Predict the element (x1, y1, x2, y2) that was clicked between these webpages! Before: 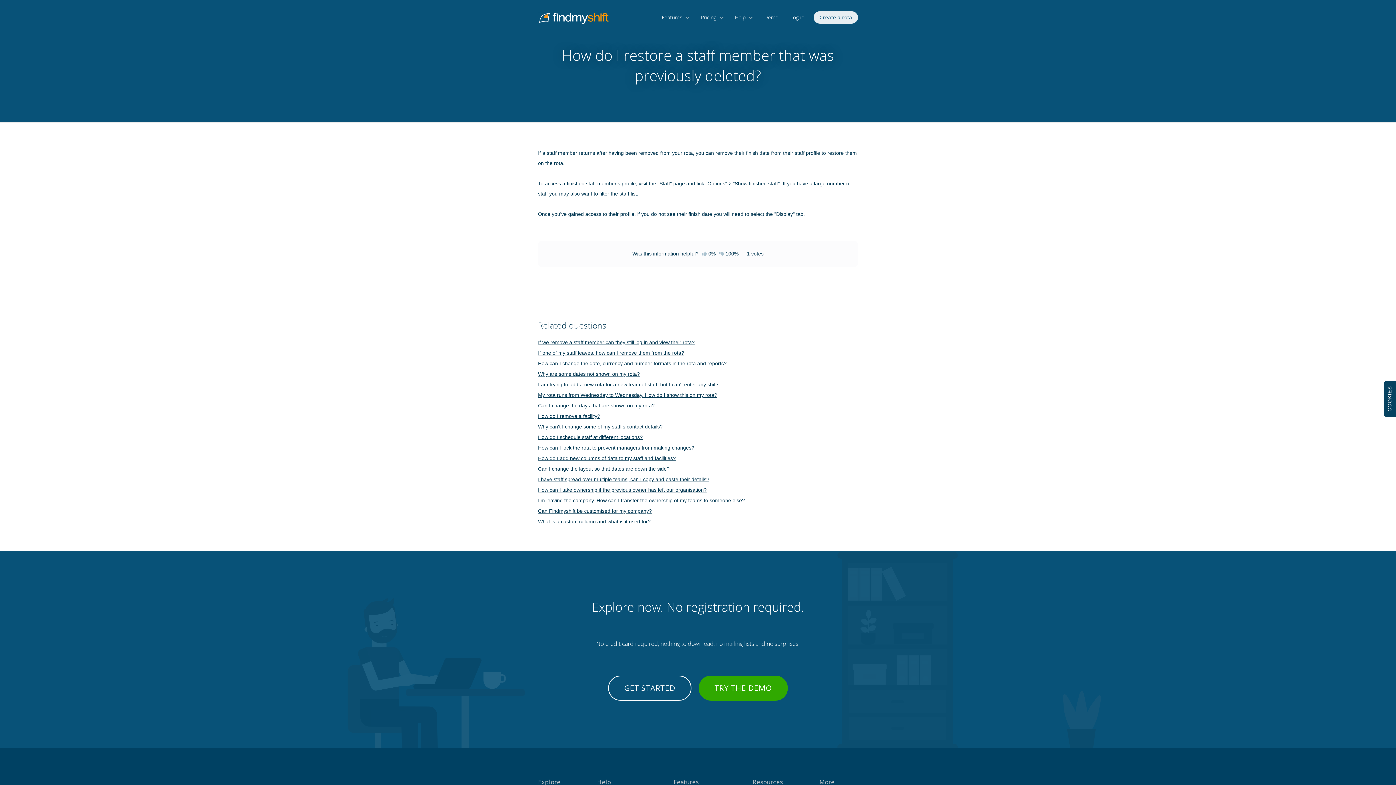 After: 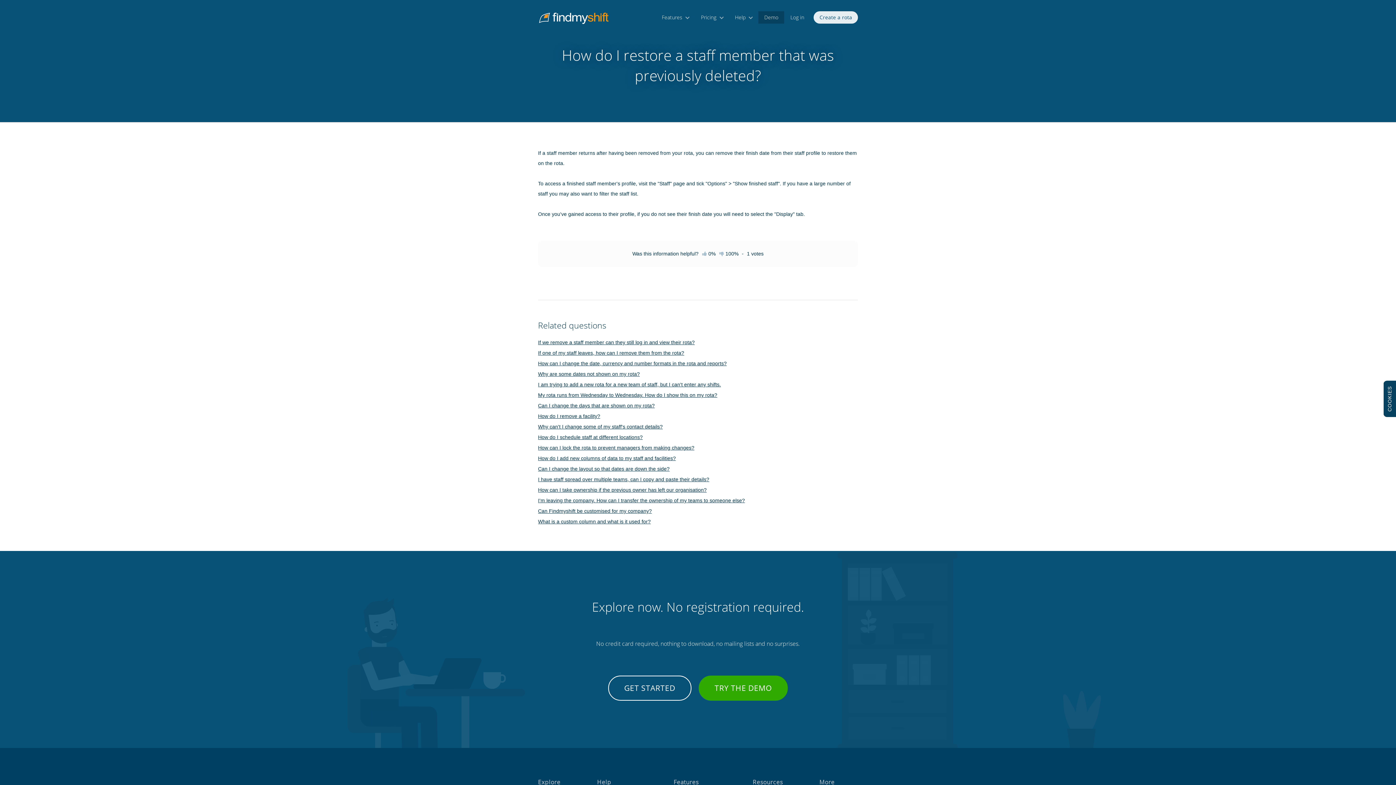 Action: bbox: (758, 11, 784, 23) label: Demo